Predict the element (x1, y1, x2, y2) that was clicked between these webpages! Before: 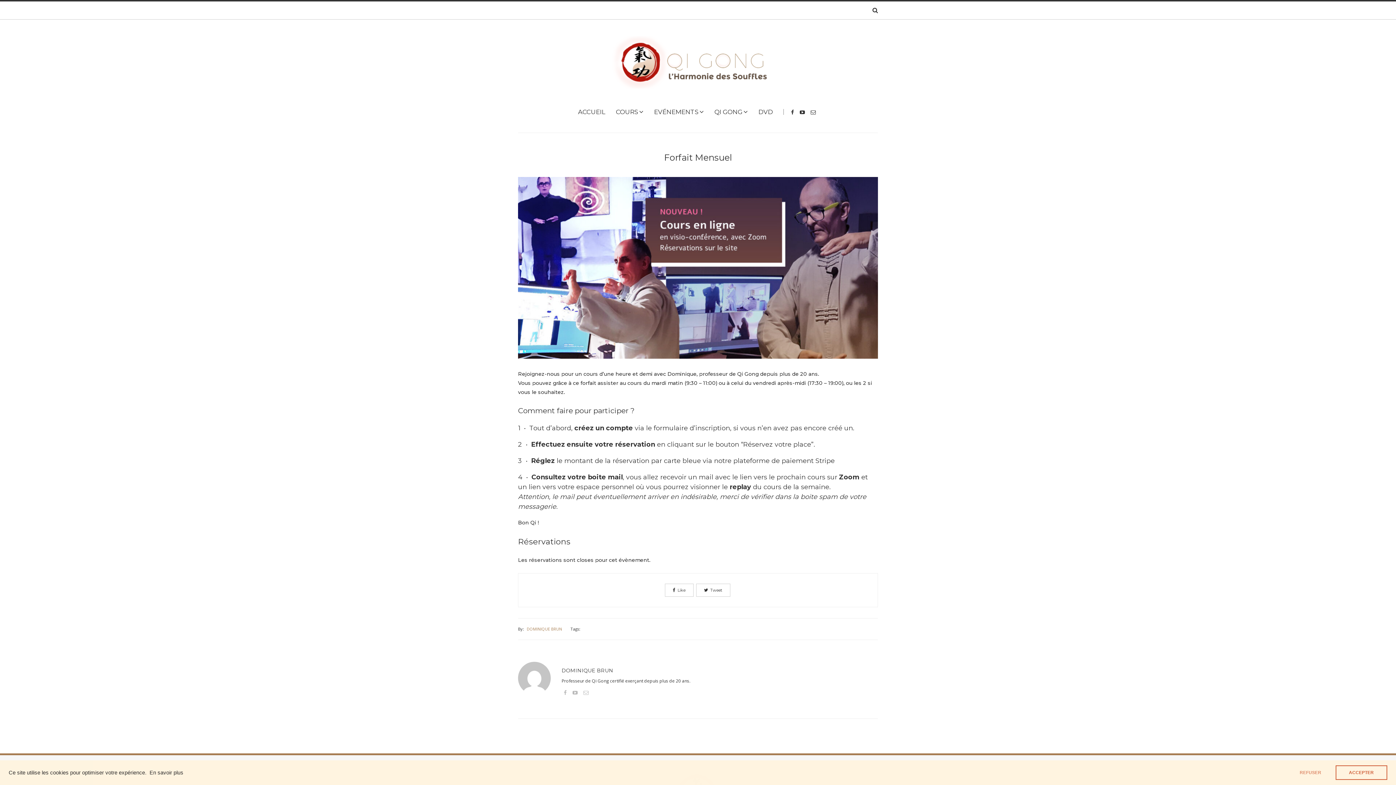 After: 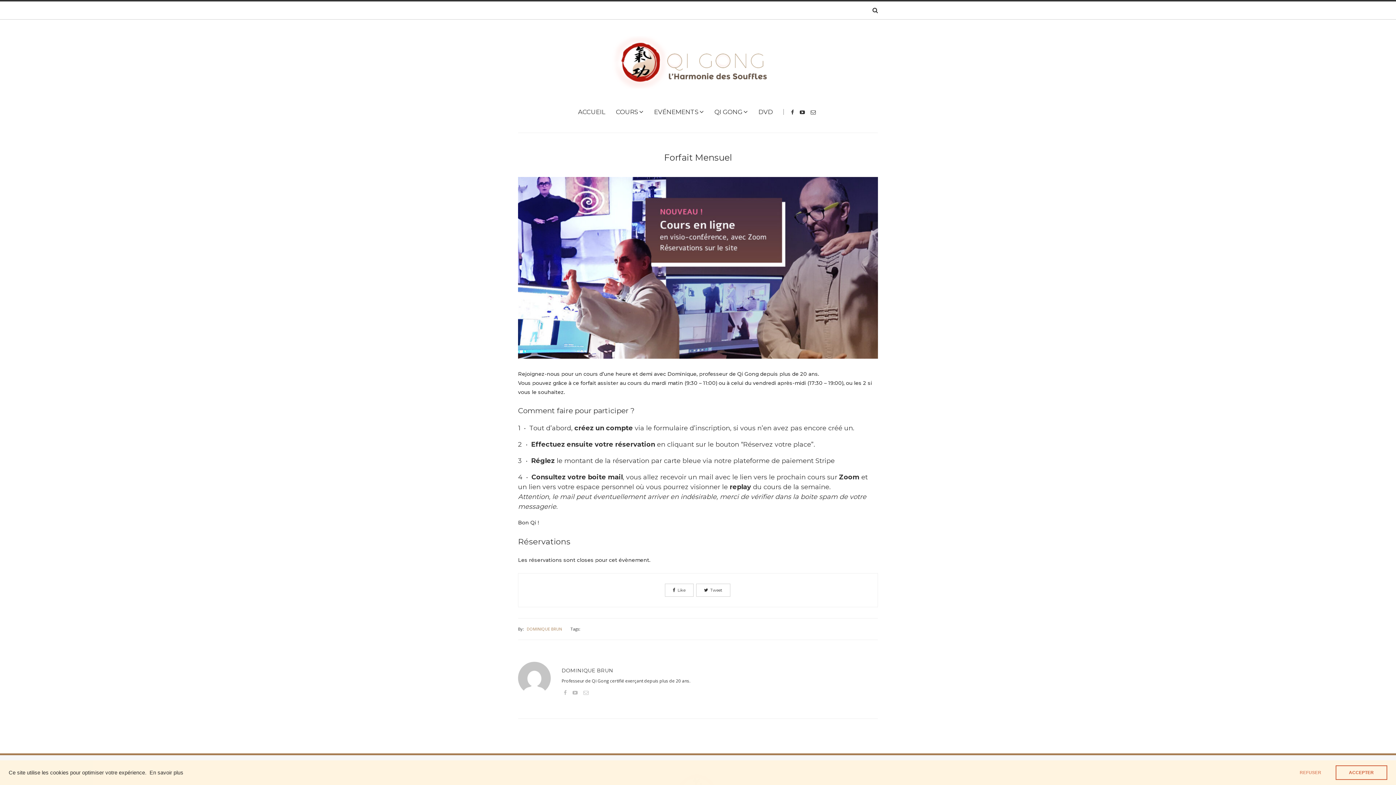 Action: bbox: (664, 152, 732, 162) label: Forfait Mensuel